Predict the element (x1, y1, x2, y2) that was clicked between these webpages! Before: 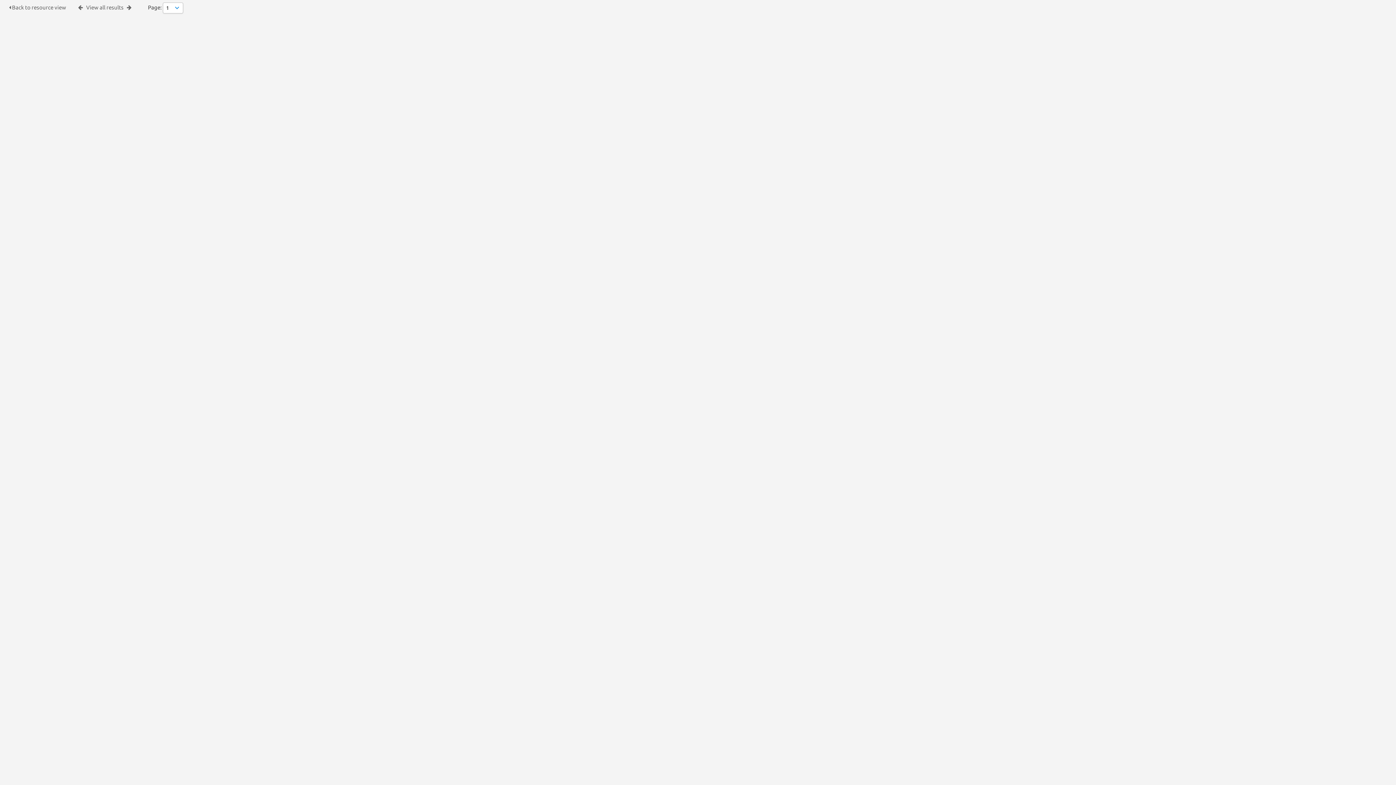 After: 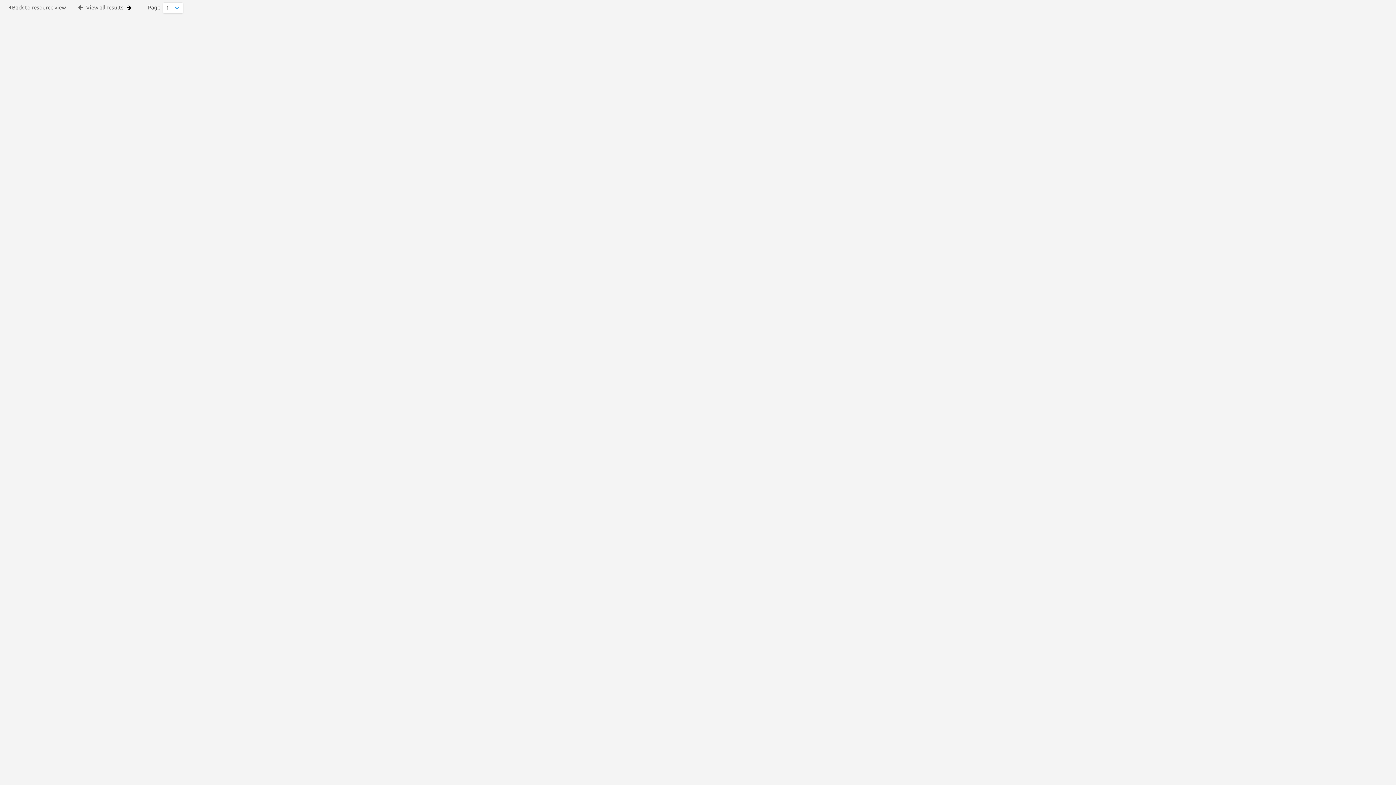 Action: bbox: (126, 4, 131, 10)